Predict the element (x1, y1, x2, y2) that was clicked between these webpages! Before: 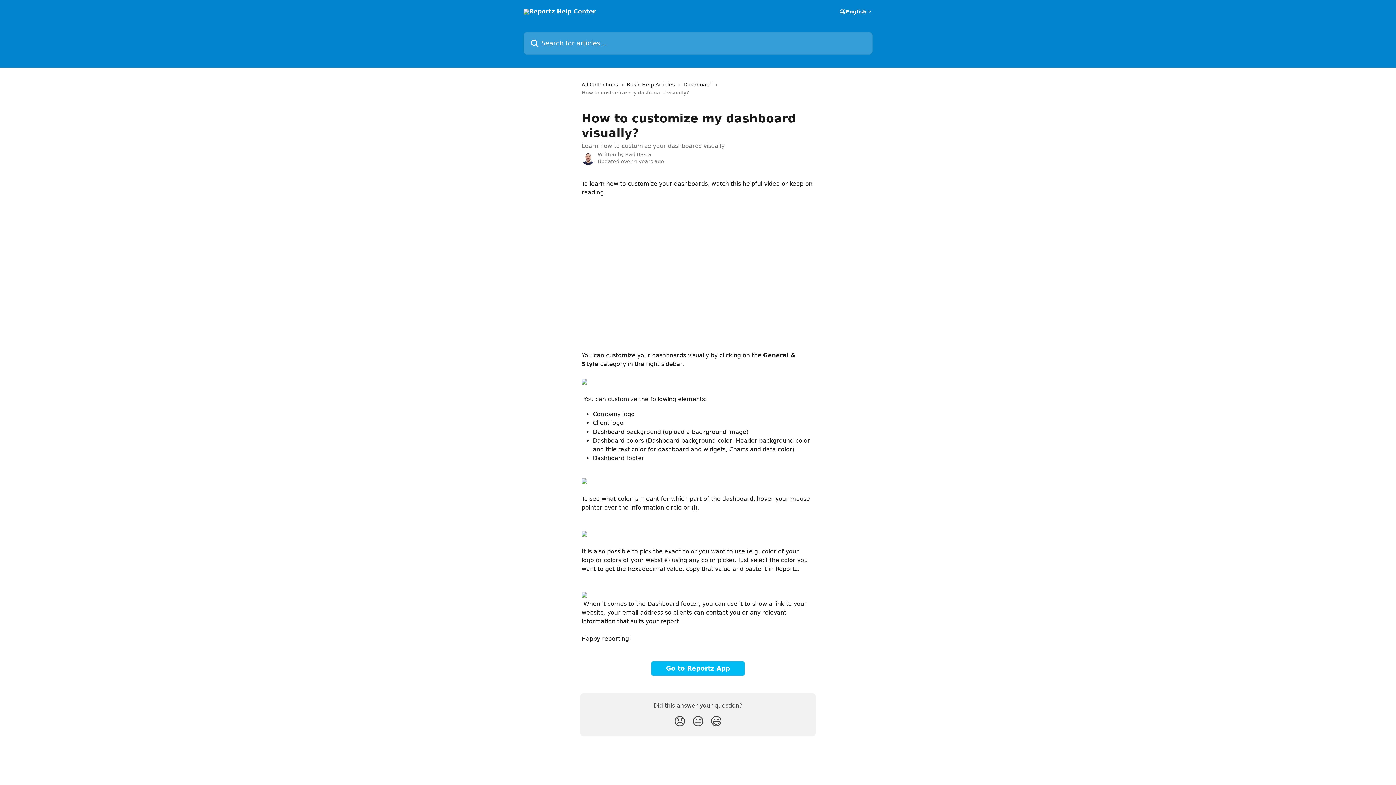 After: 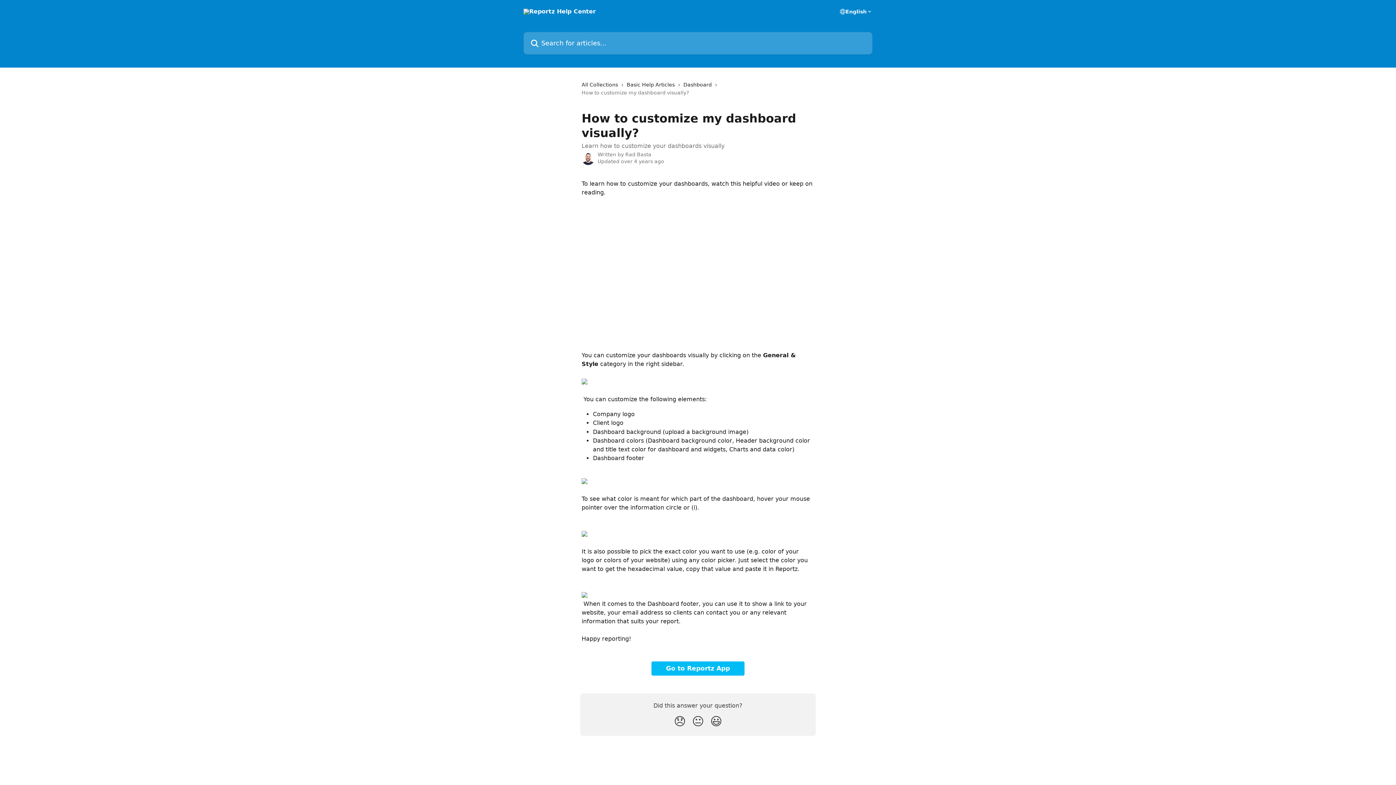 Action: bbox: (581, 378, 587, 385)